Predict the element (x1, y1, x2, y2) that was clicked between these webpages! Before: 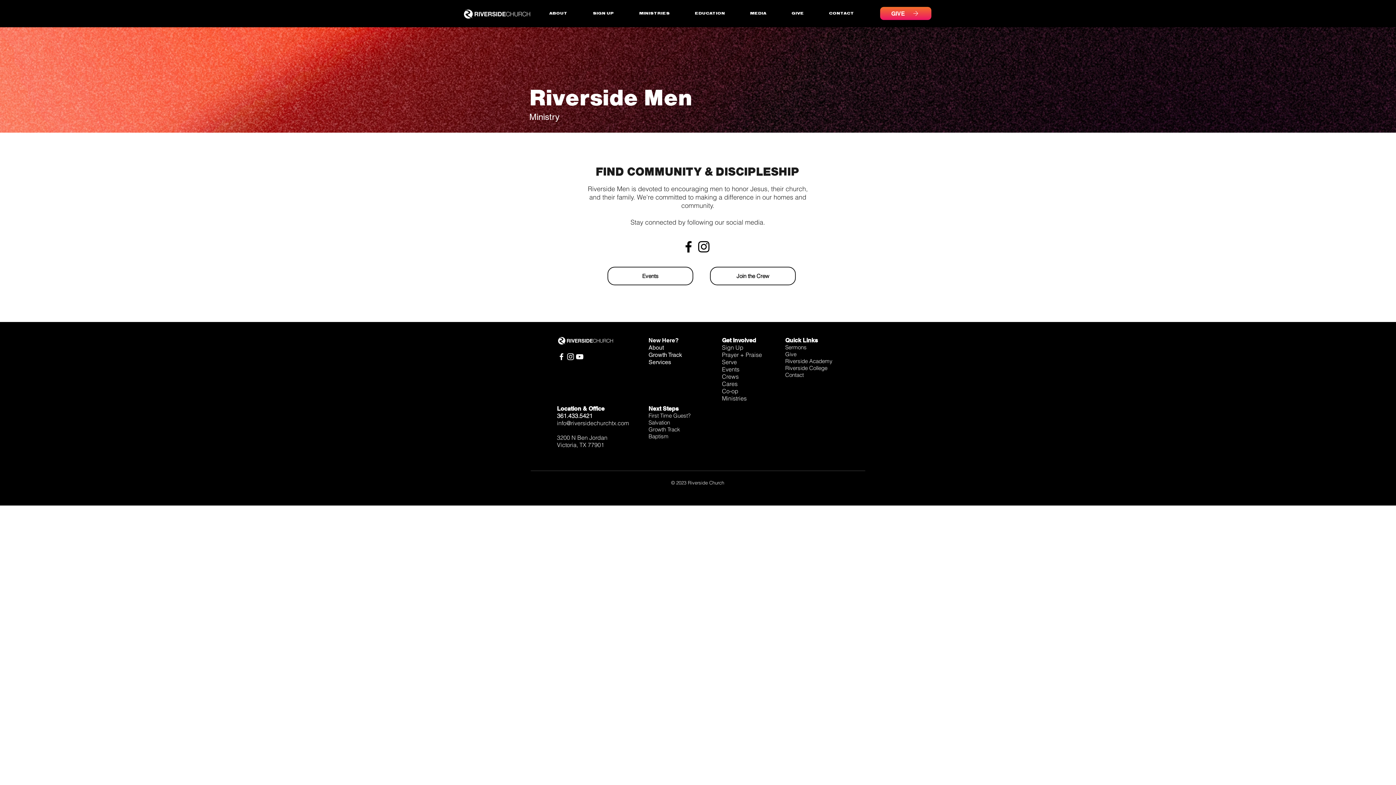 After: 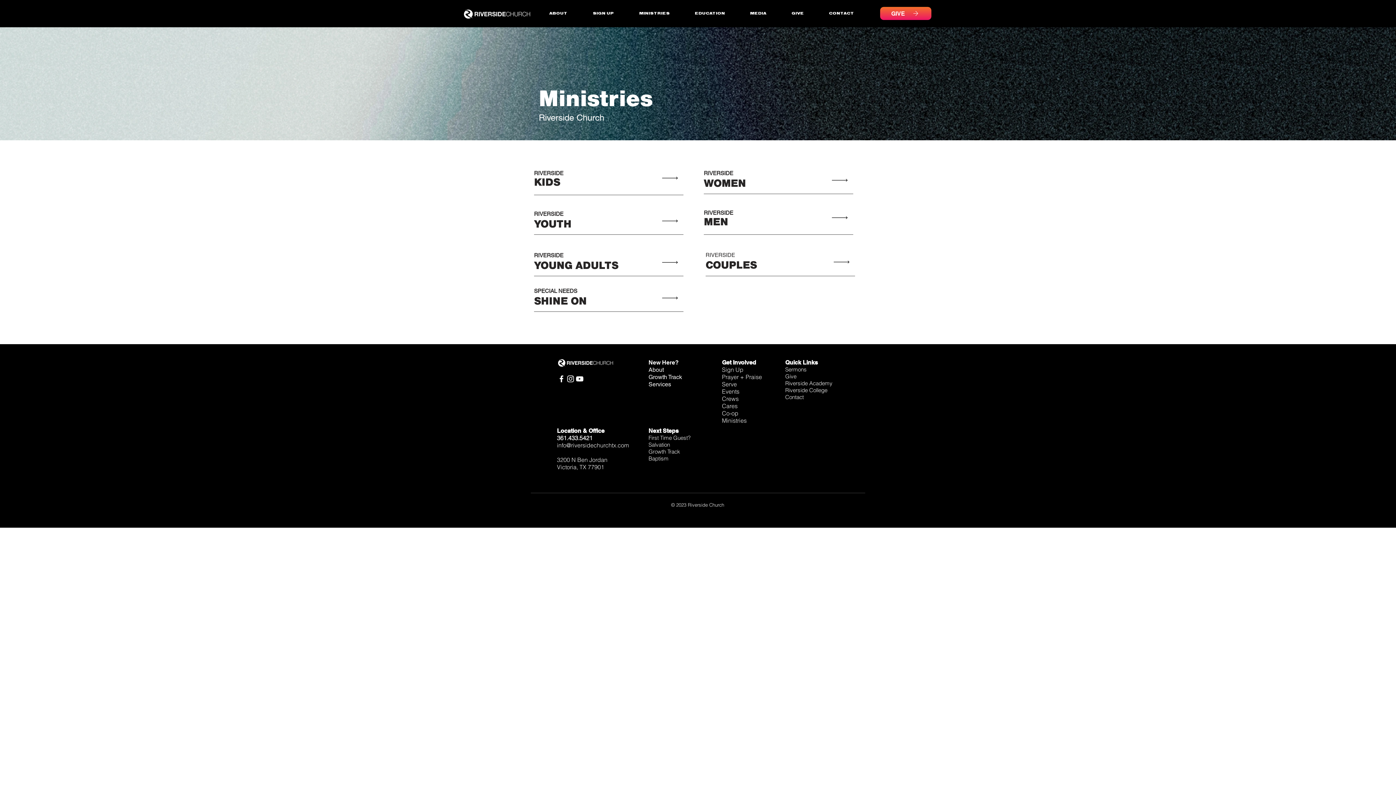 Action: bbox: (722, 394, 746, 402) label: Ministries